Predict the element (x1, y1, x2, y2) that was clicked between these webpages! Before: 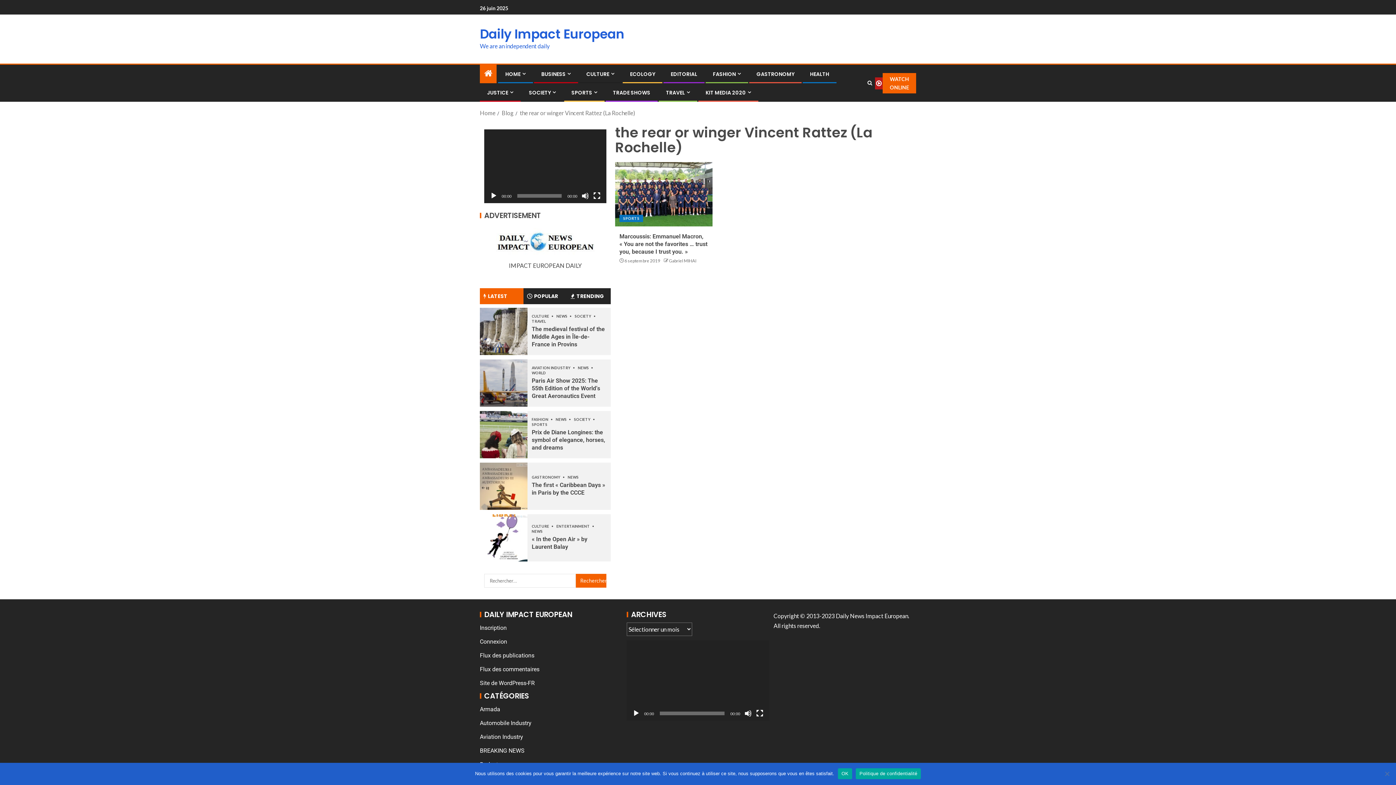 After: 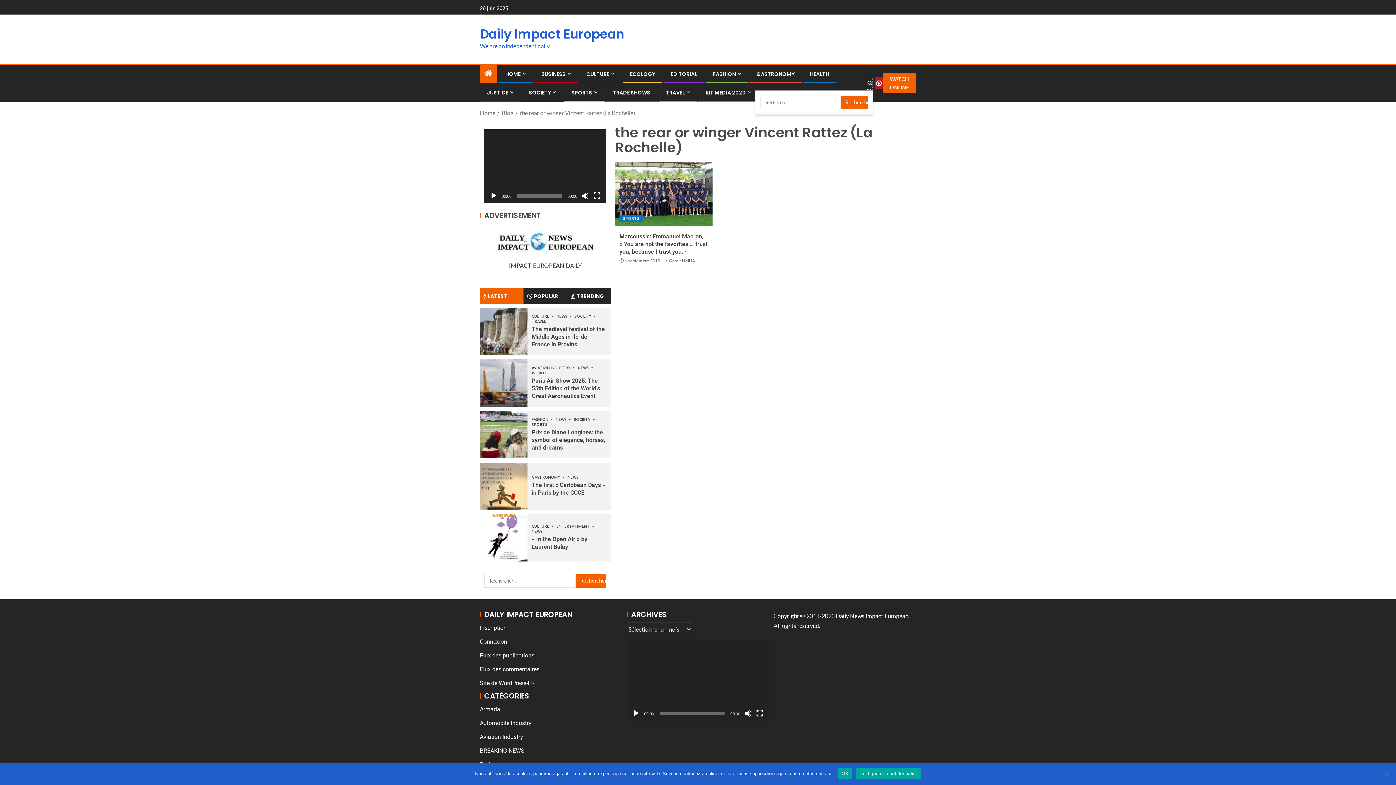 Action: label: Search bbox: (866, 76, 873, 90)